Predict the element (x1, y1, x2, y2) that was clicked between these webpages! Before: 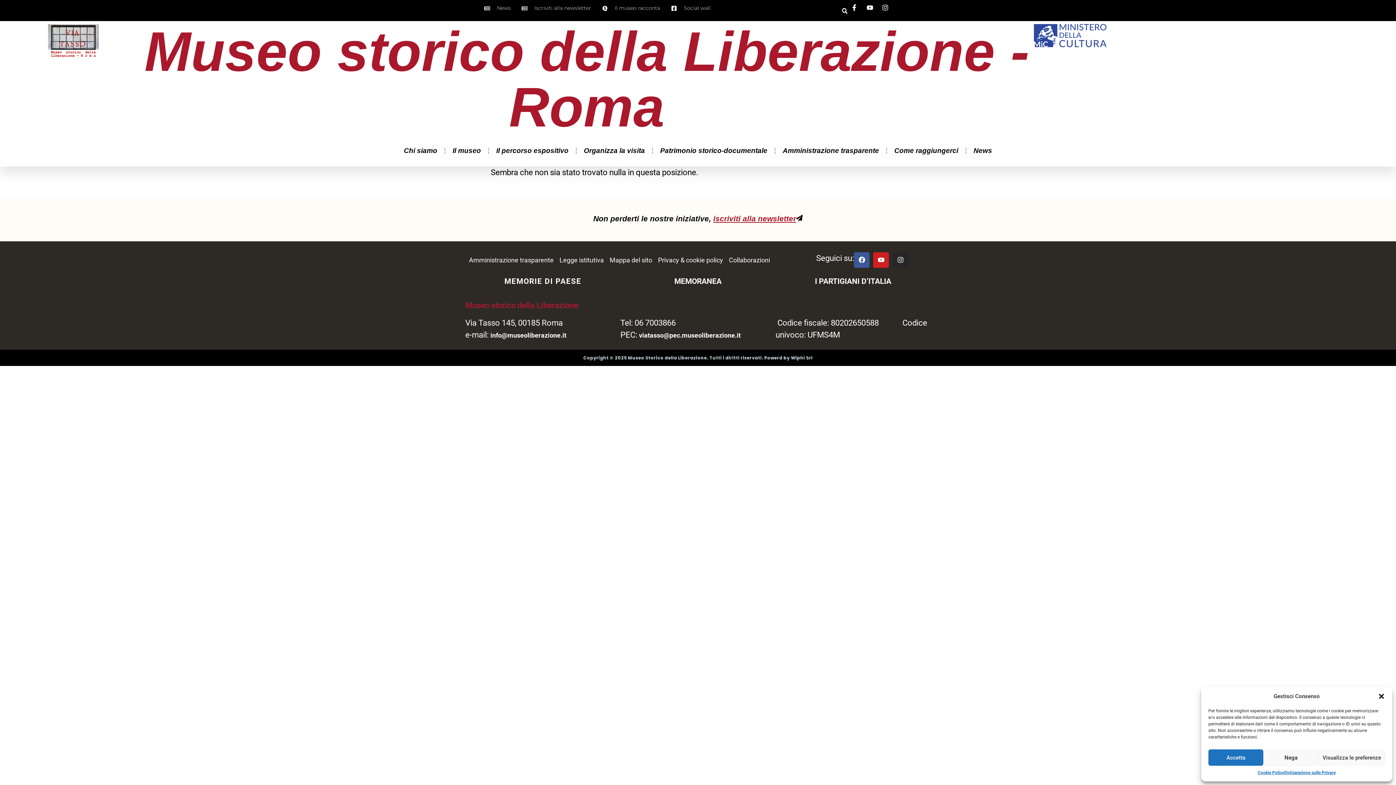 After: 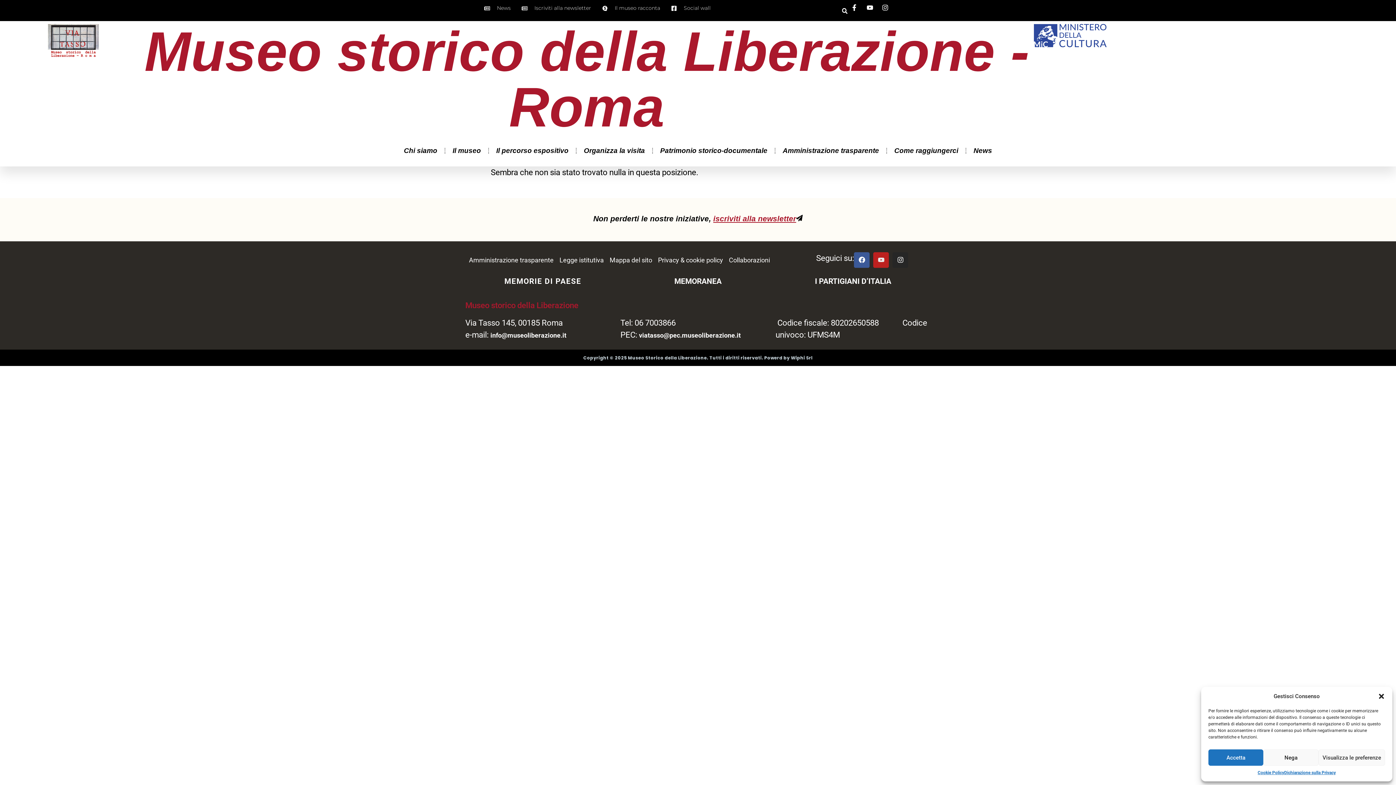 Action: label: Youtube bbox: (873, 252, 889, 267)